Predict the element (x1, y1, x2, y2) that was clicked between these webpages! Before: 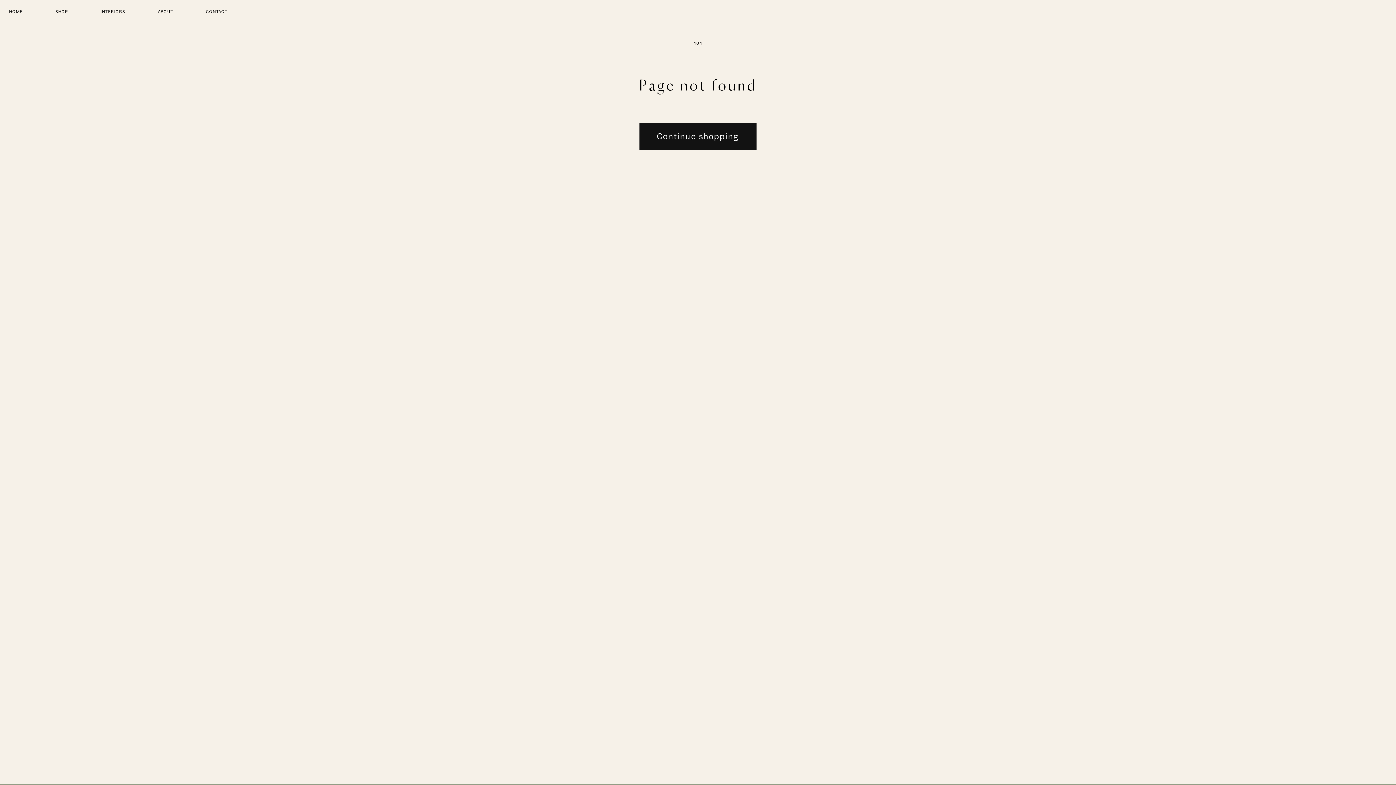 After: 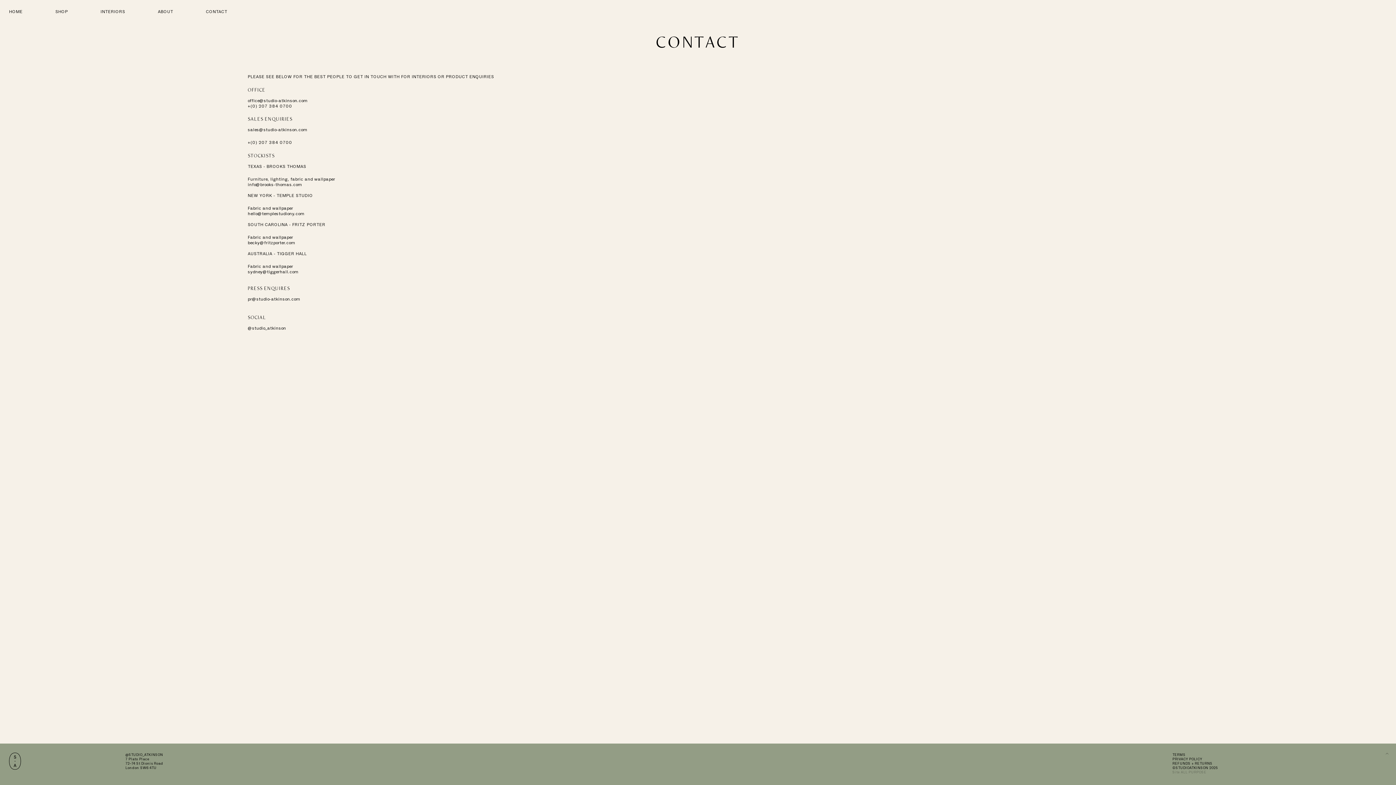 Action: bbox: (206, 9, 227, 14) label: CONTACT